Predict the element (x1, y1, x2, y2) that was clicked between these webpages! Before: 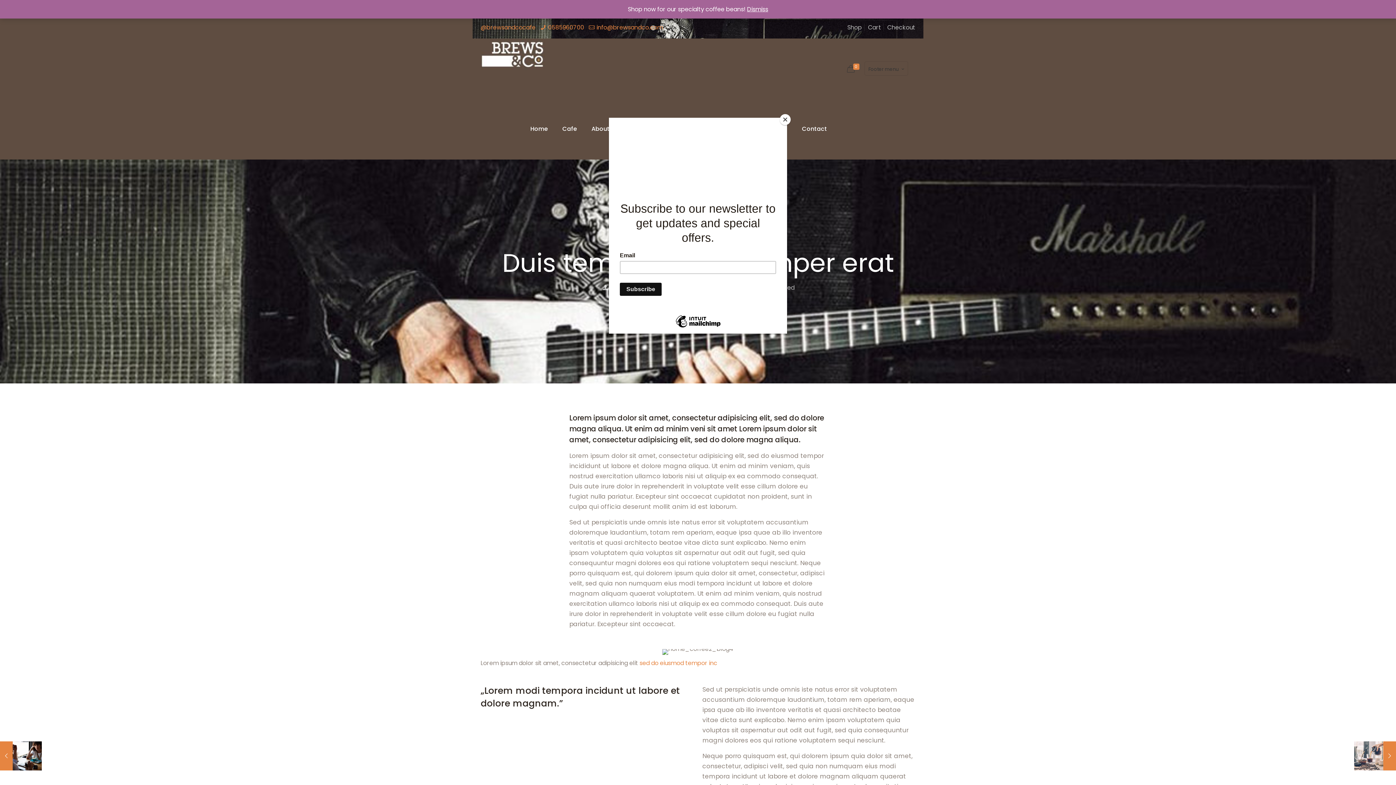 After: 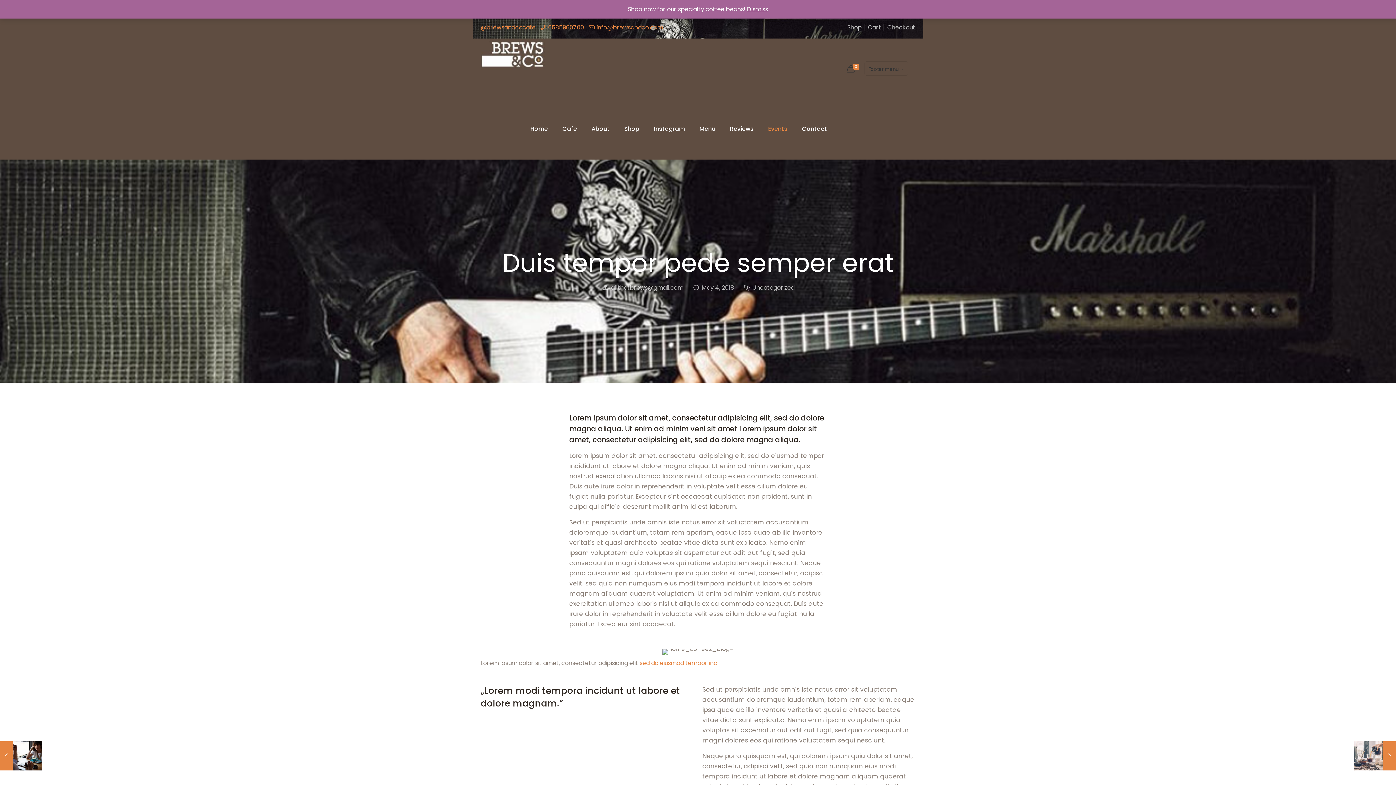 Action: label: Close bbox: (780, 114, 790, 125)